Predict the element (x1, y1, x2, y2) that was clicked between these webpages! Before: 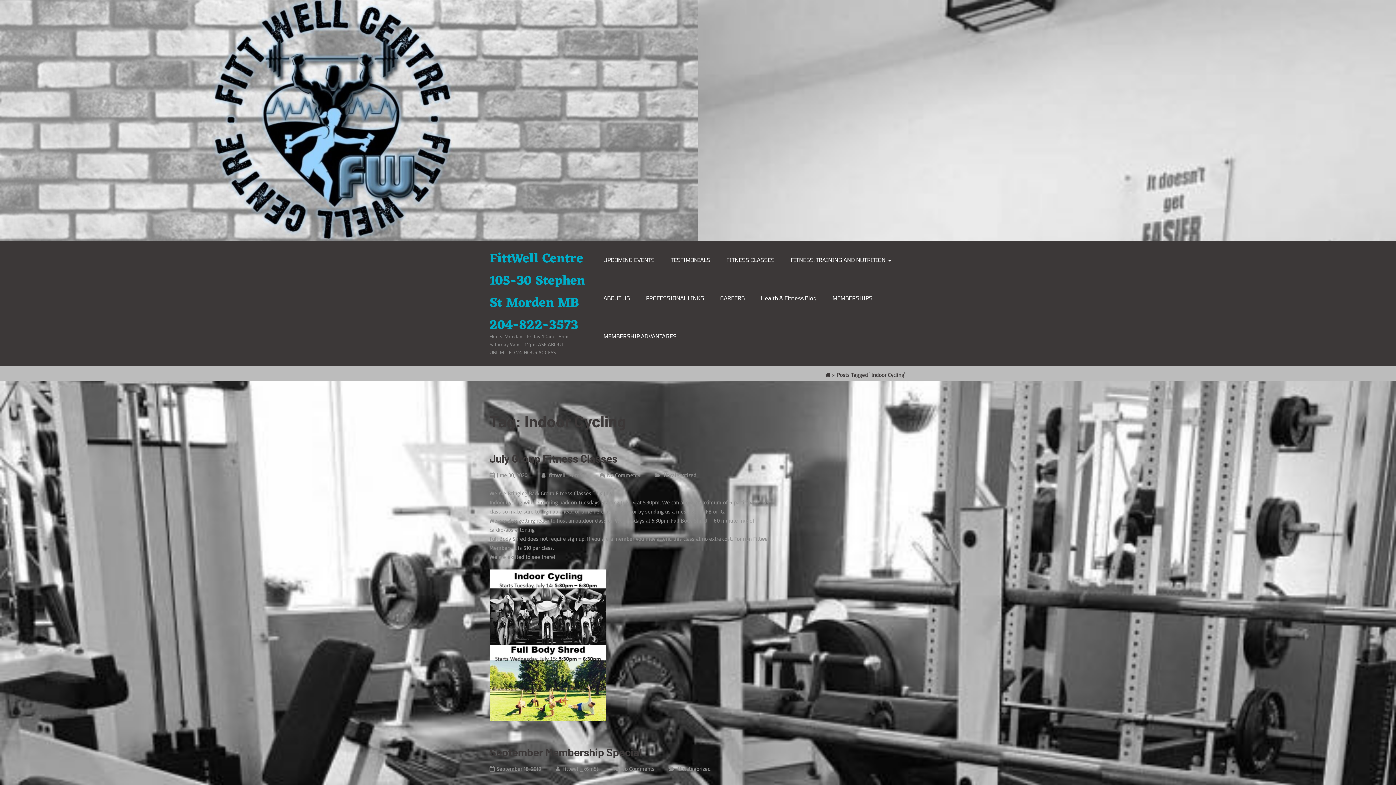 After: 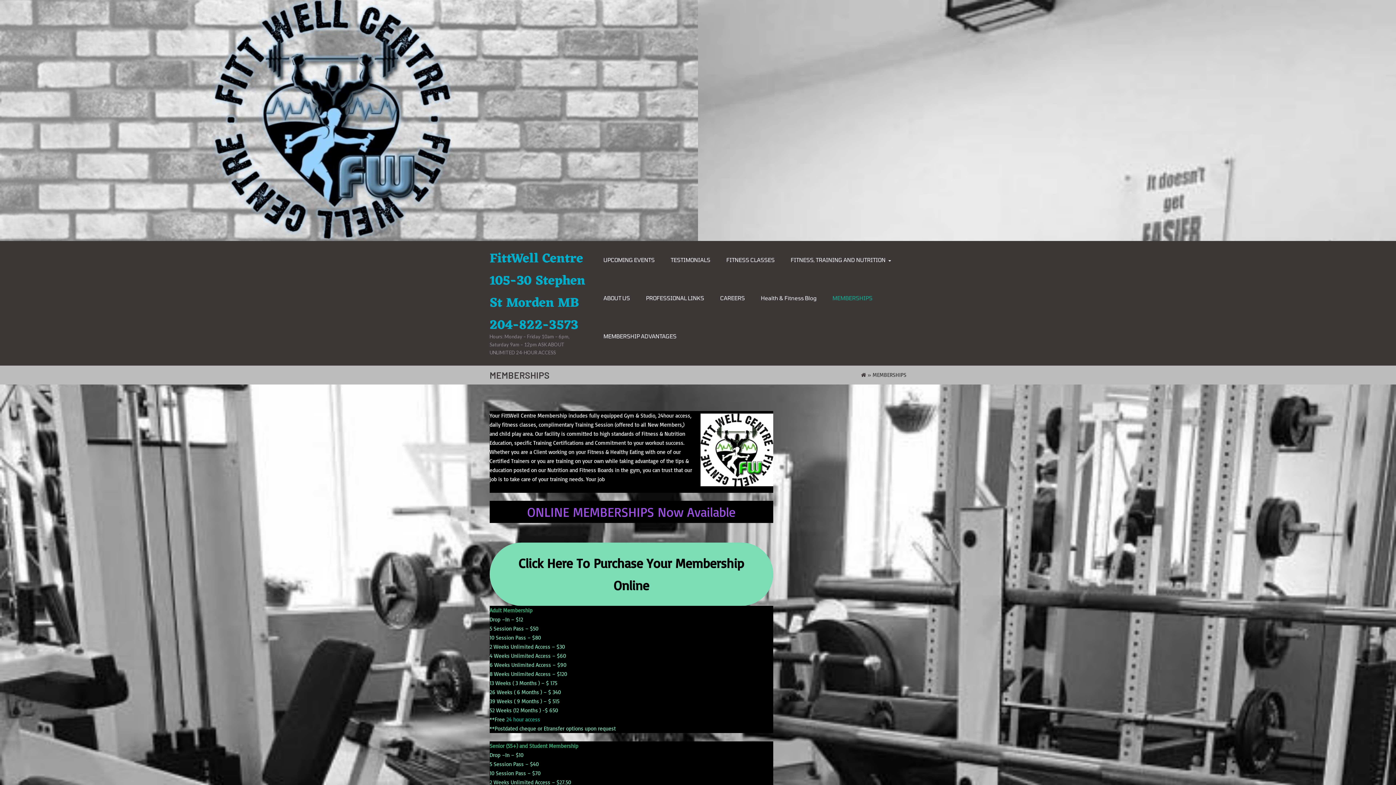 Action: label: MEMBERSHIPS bbox: (825, 279, 879, 317)